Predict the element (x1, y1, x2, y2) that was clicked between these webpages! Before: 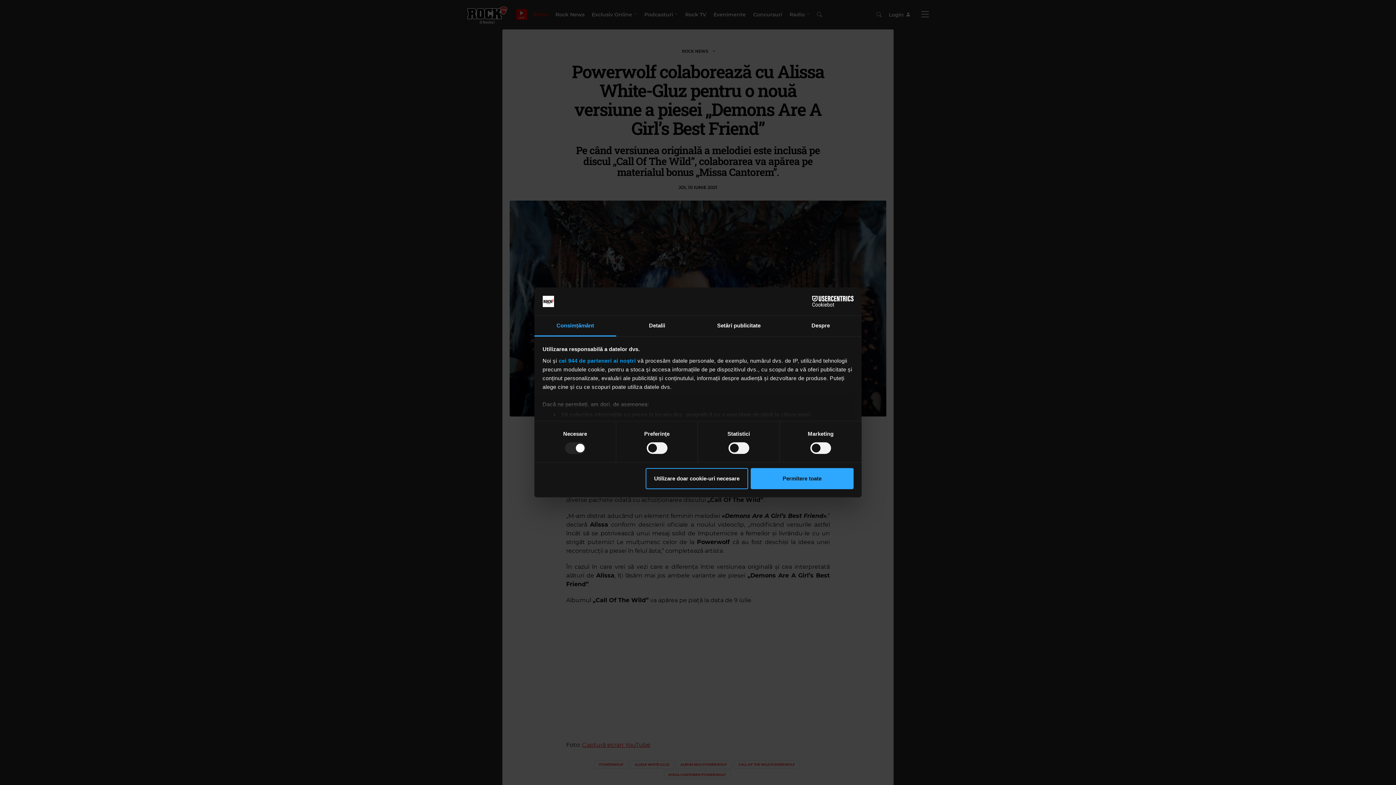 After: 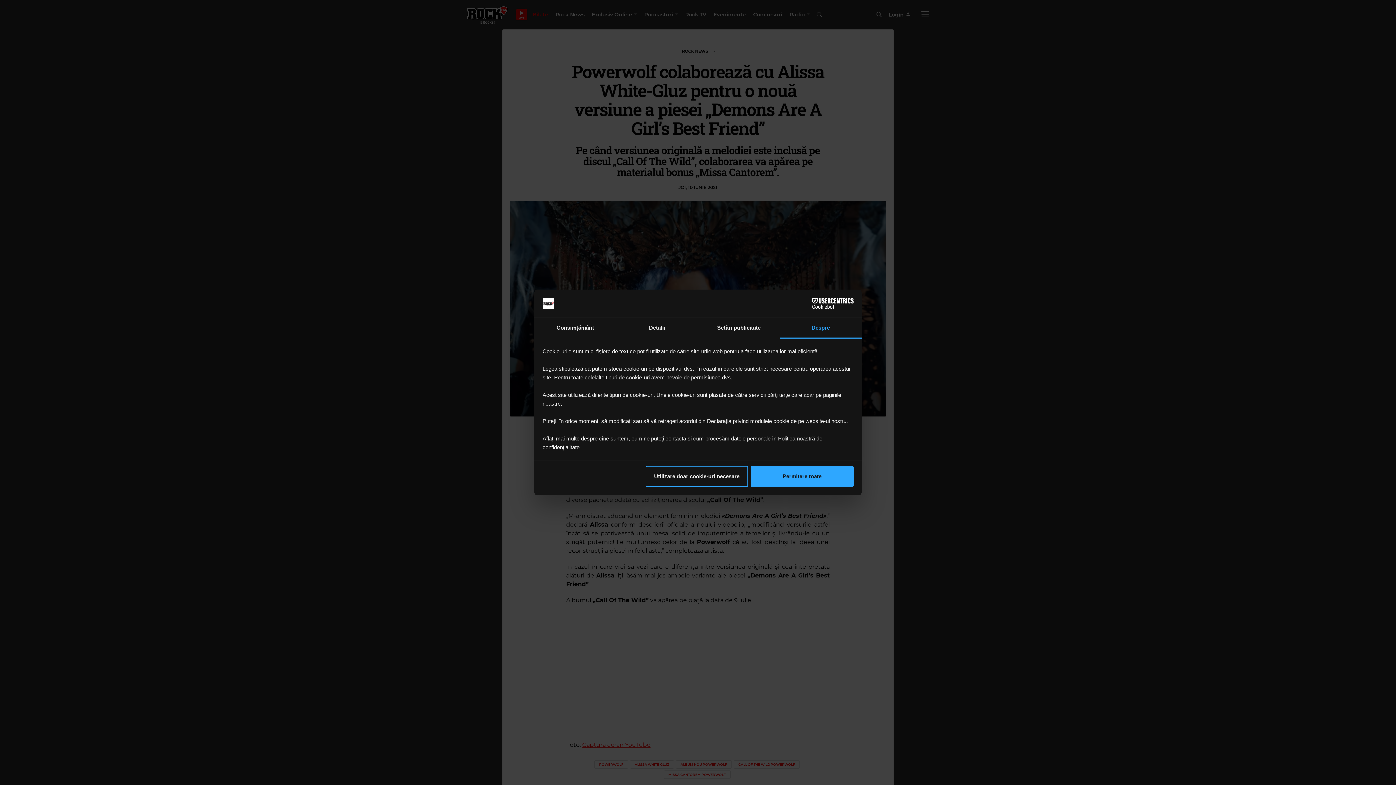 Action: bbox: (780, 315, 861, 336) label: Despre